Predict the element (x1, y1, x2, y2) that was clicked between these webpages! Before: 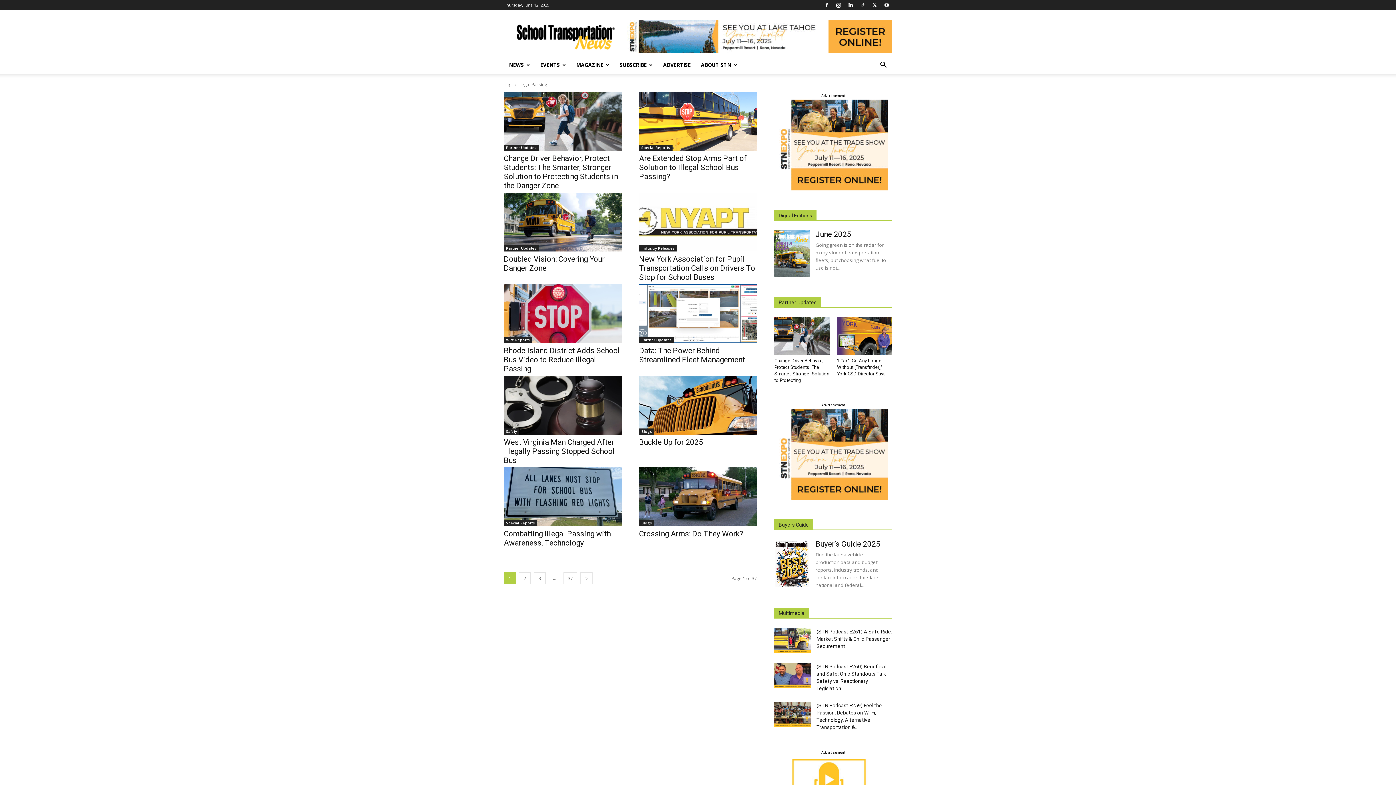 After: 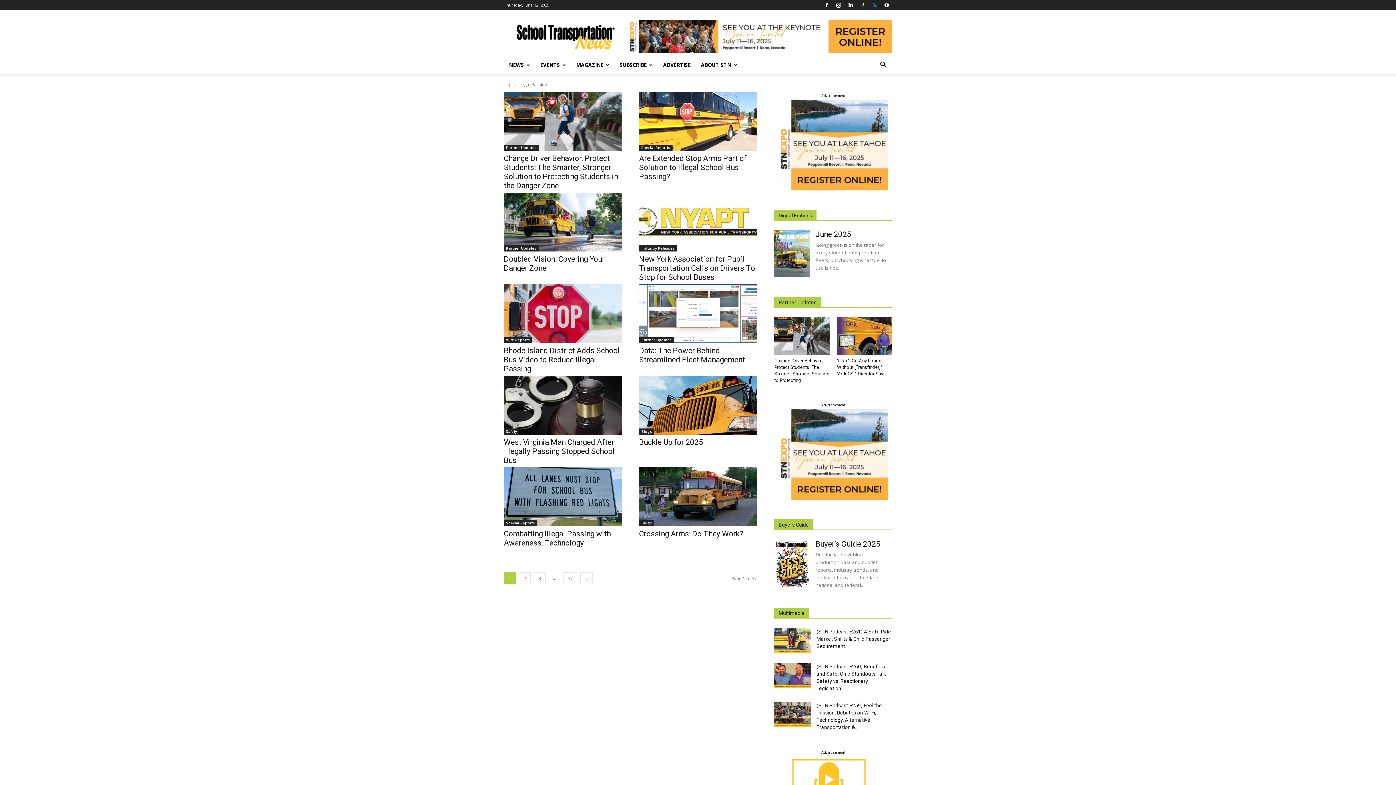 Action: bbox: (869, 0, 880, 10)